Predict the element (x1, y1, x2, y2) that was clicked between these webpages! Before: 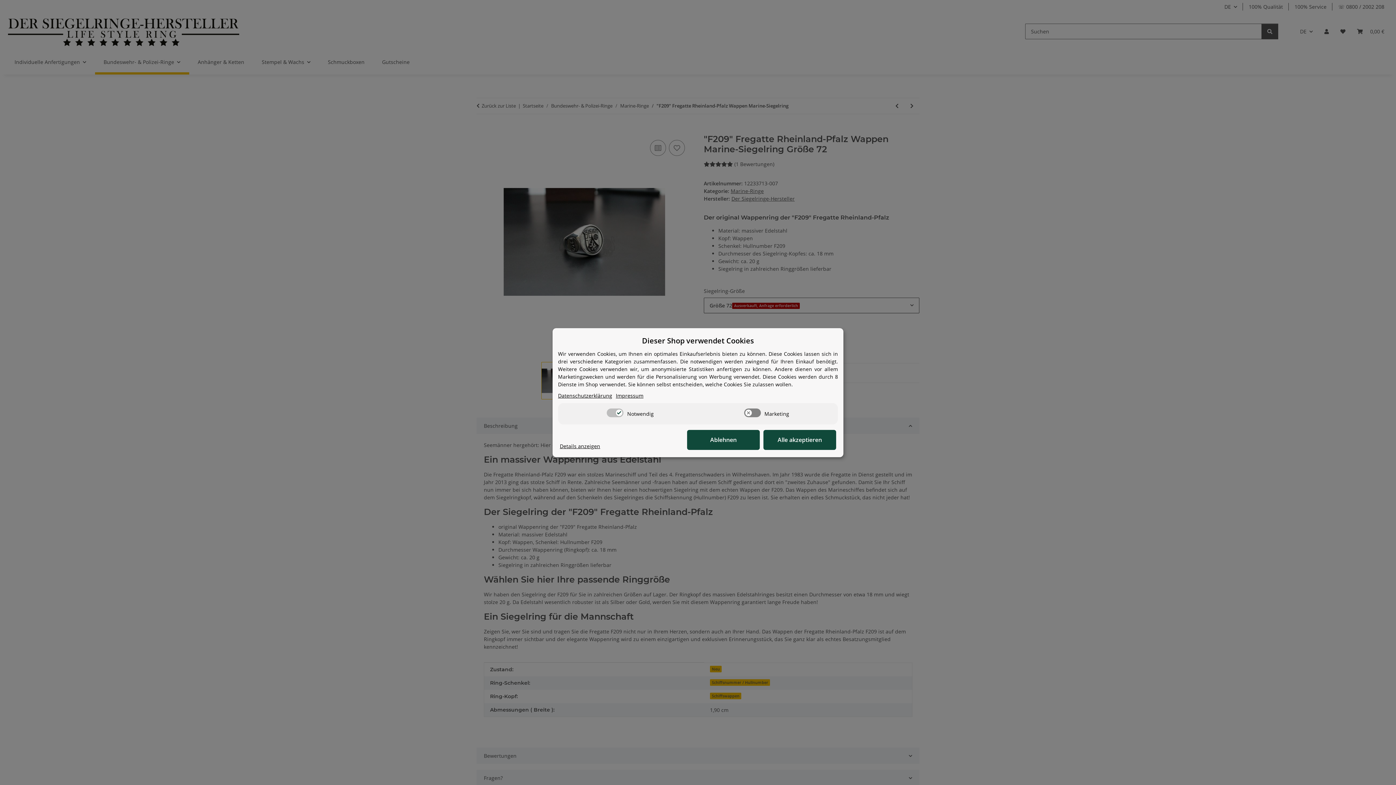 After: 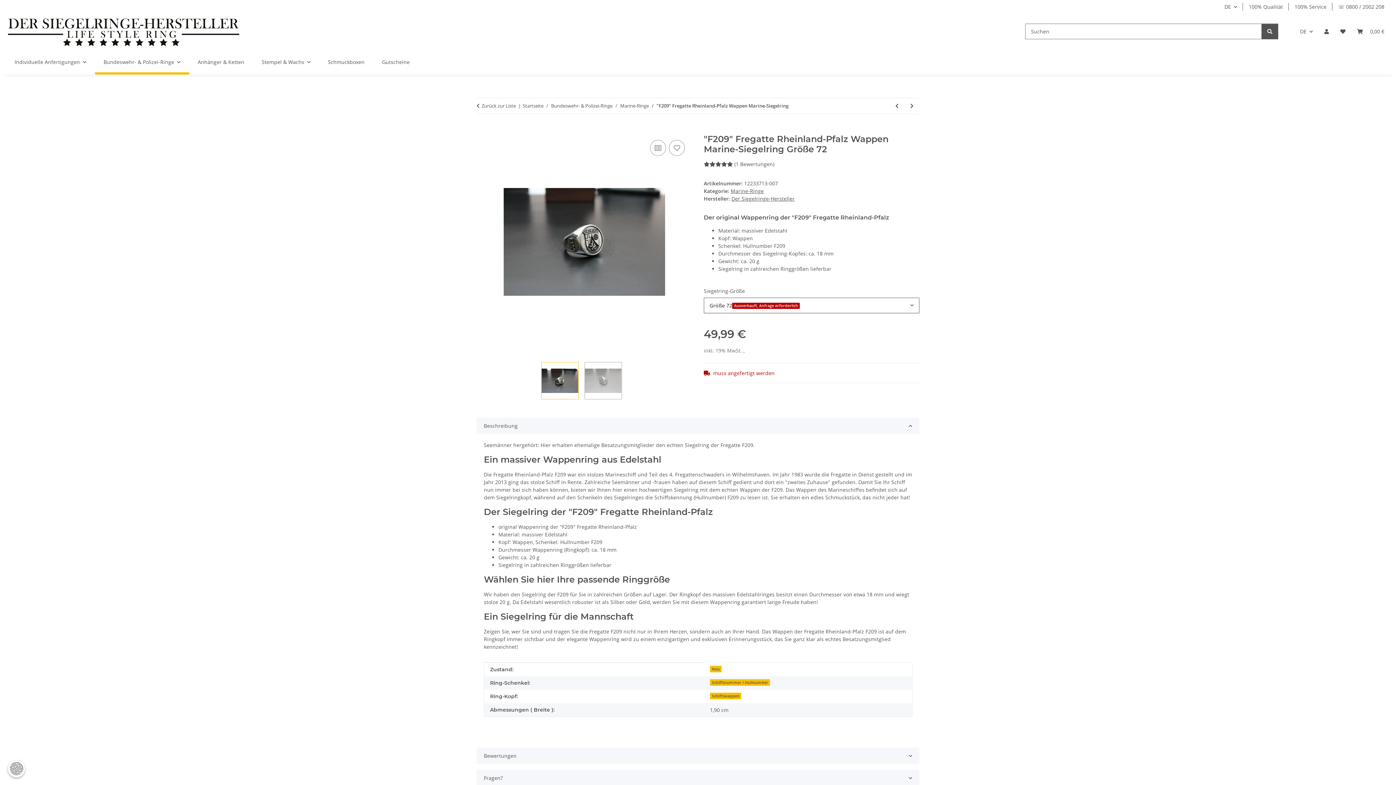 Action: label: Ablehnen bbox: (687, 430, 760, 450)